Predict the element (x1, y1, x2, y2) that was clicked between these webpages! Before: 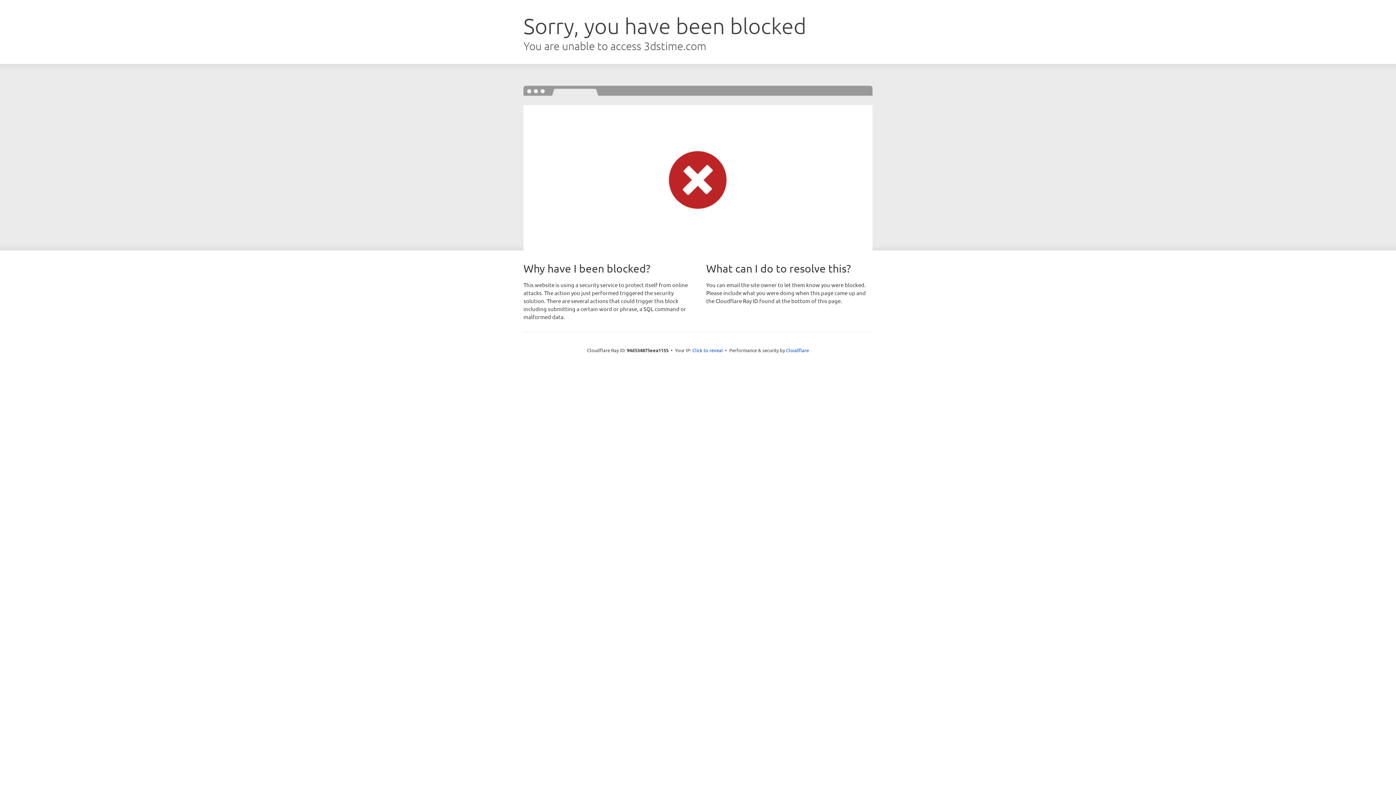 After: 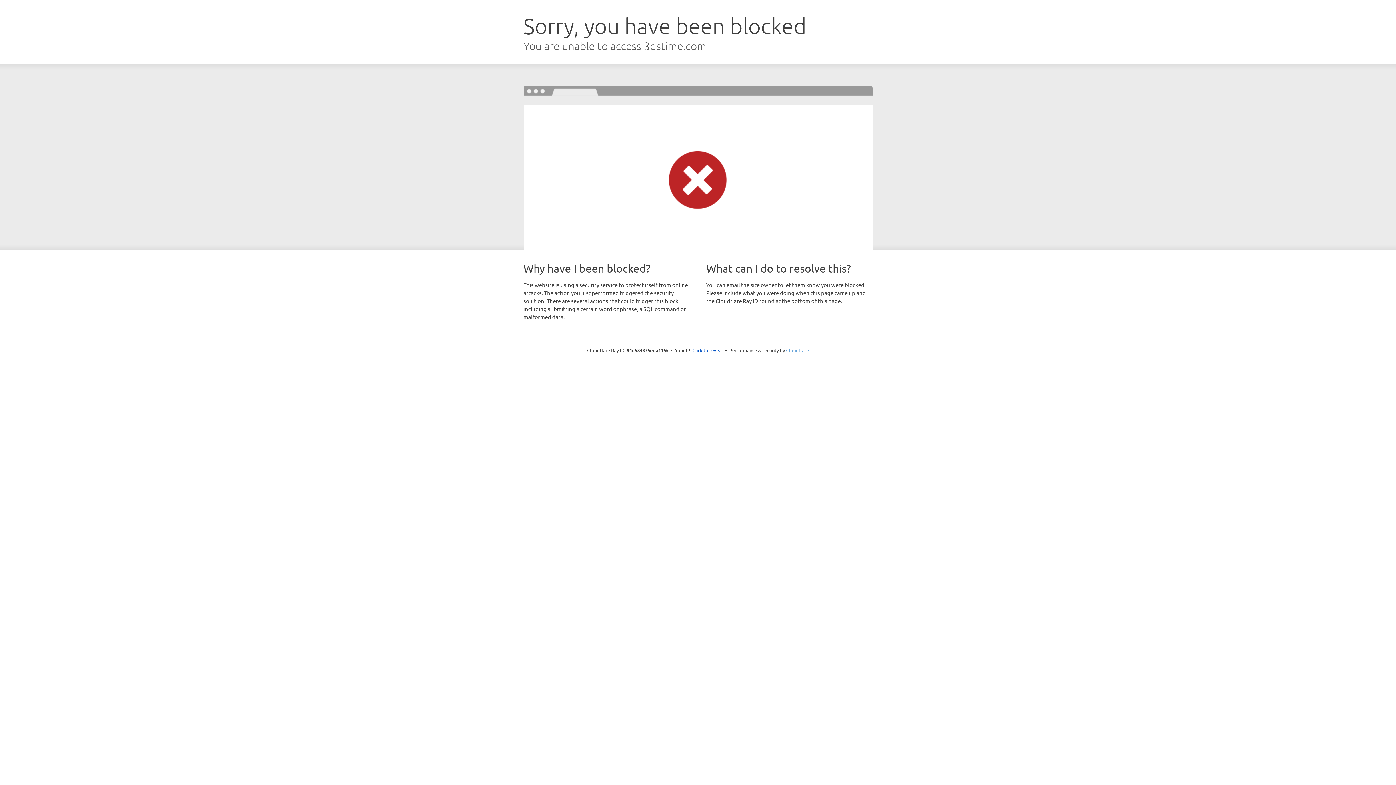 Action: bbox: (786, 347, 809, 353) label: Cloudflare